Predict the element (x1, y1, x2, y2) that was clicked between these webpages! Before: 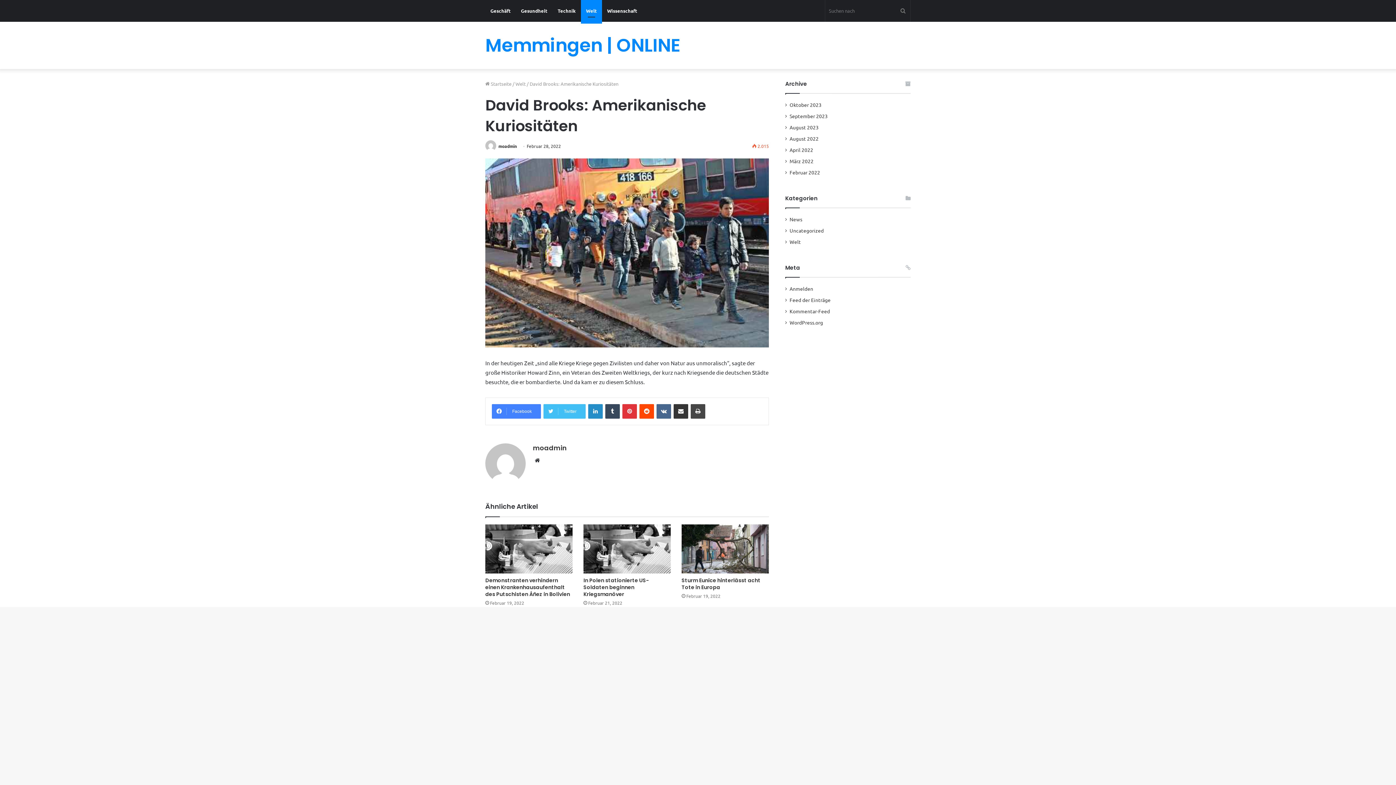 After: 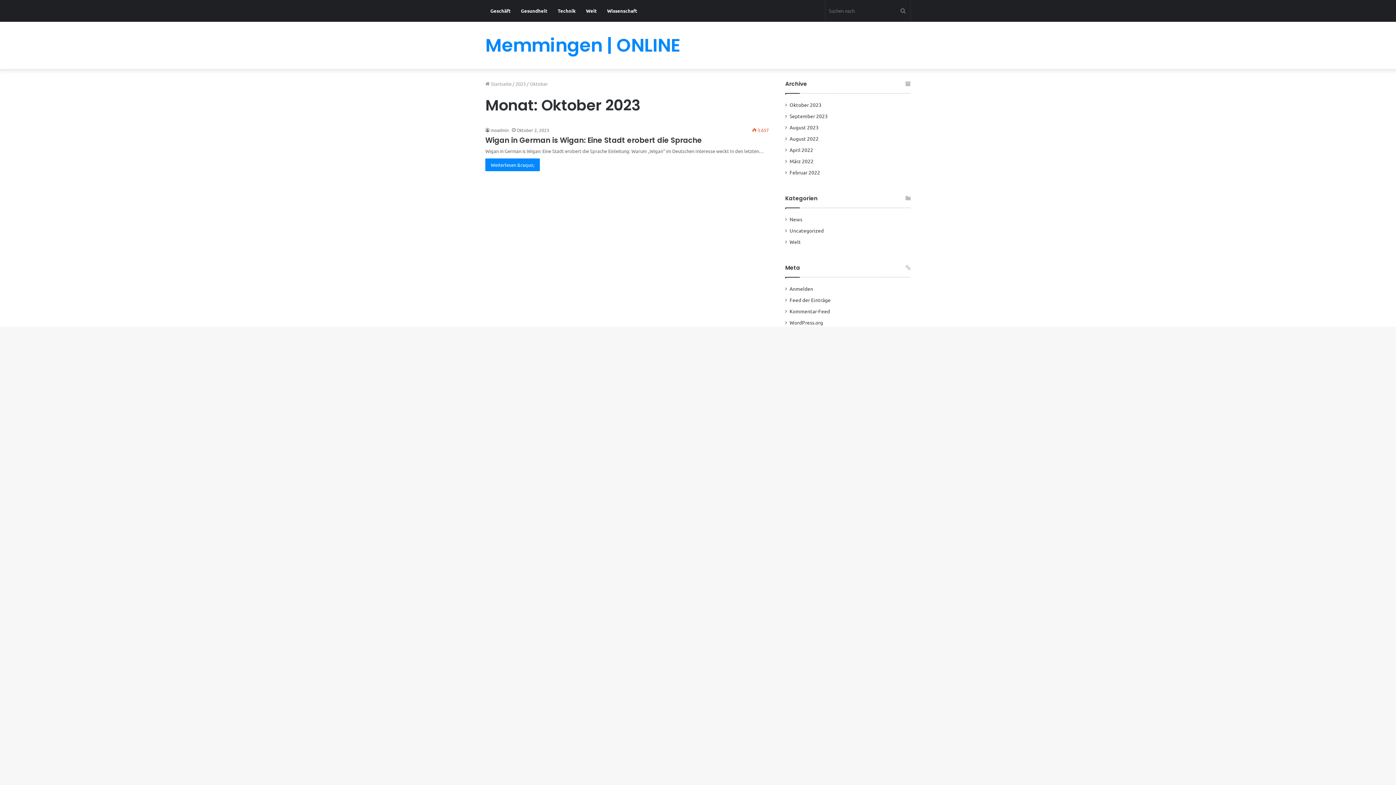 Action: label: Oktober 2023 bbox: (789, 101, 821, 108)